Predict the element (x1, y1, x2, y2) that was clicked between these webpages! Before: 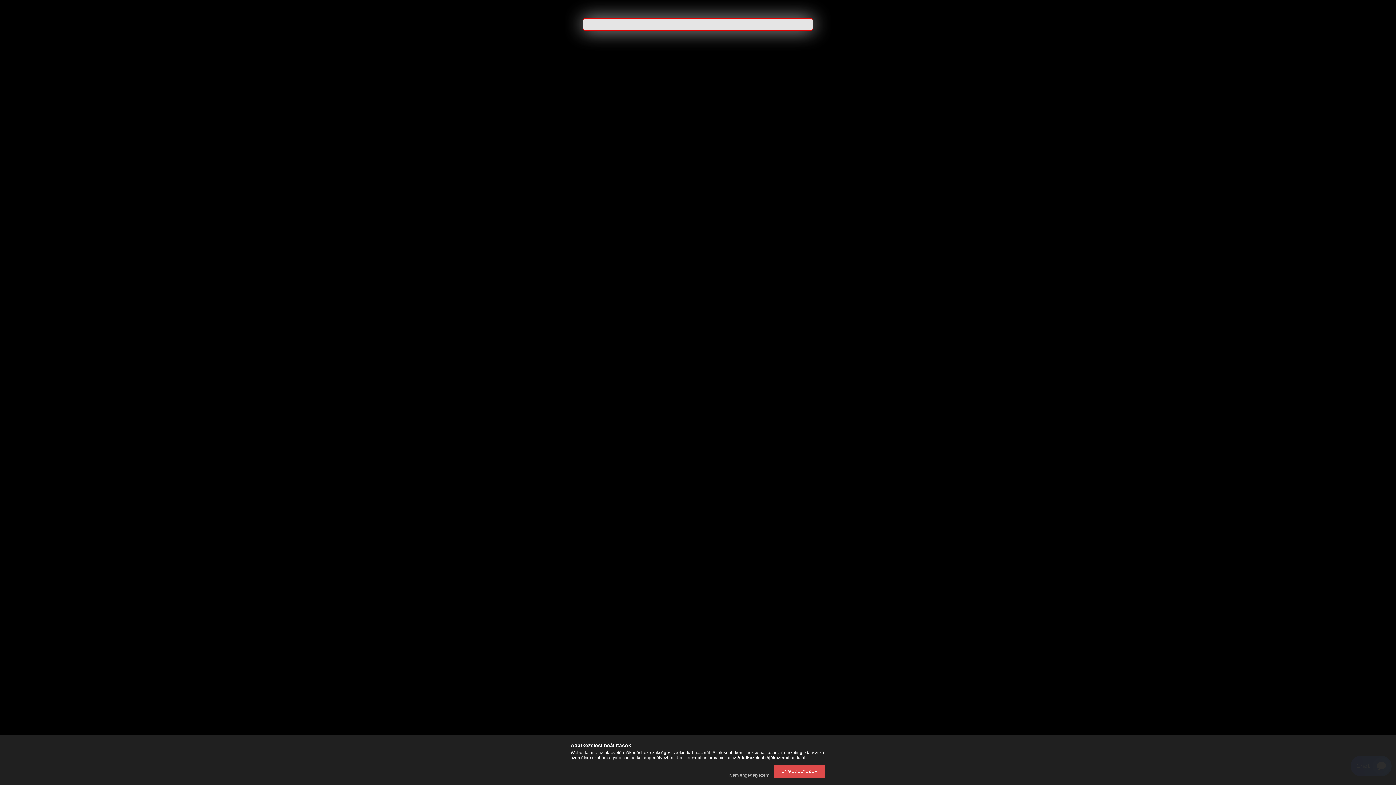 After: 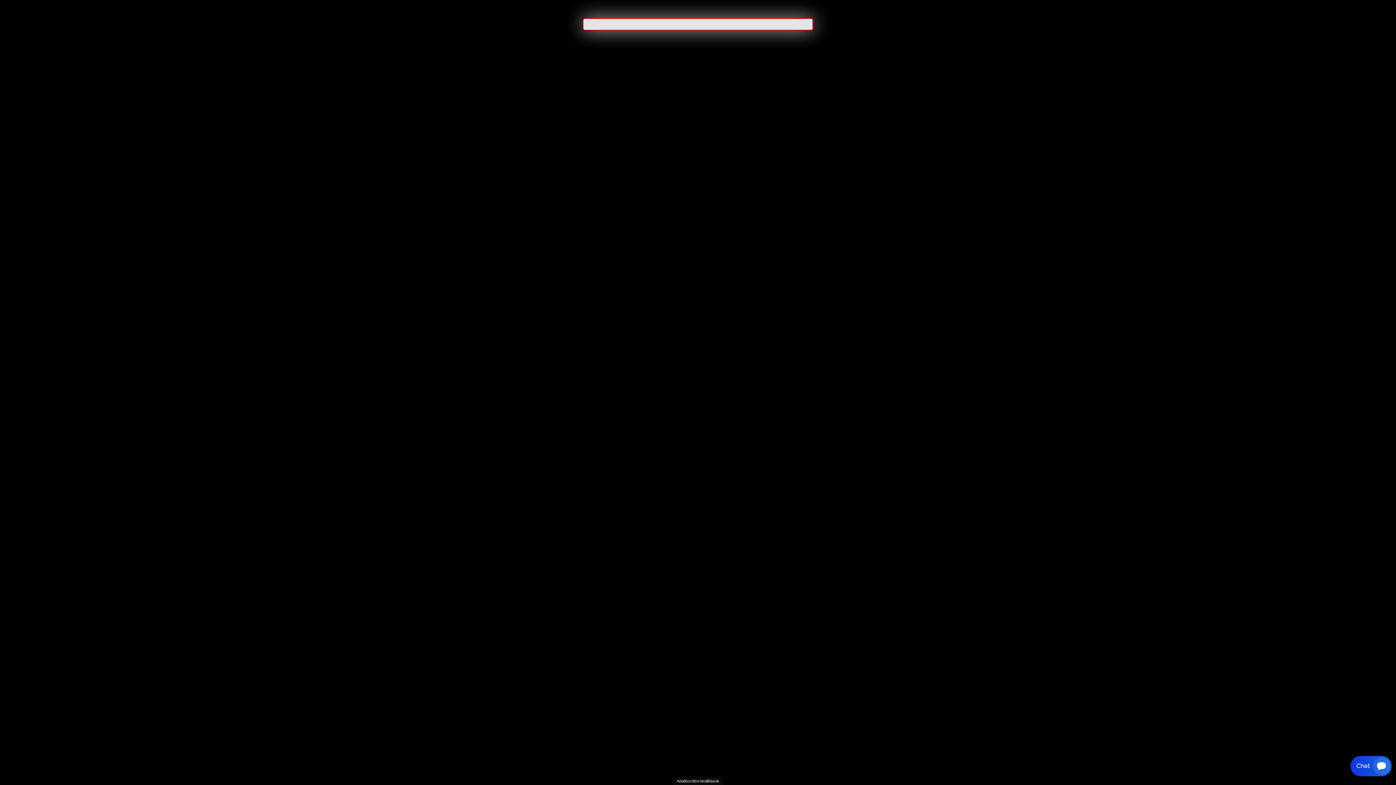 Action: bbox: (725, 773, 773, 778) label: Nem engedélyezem